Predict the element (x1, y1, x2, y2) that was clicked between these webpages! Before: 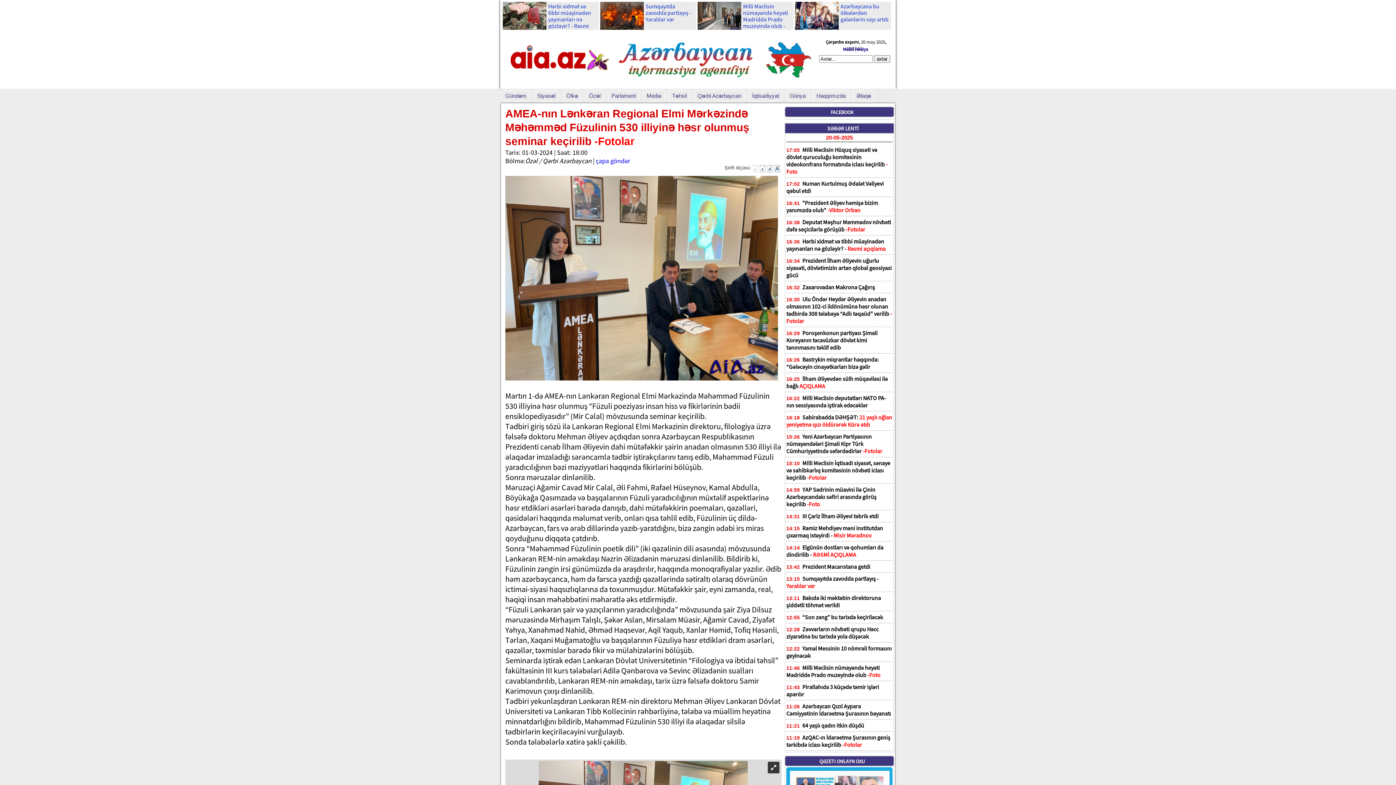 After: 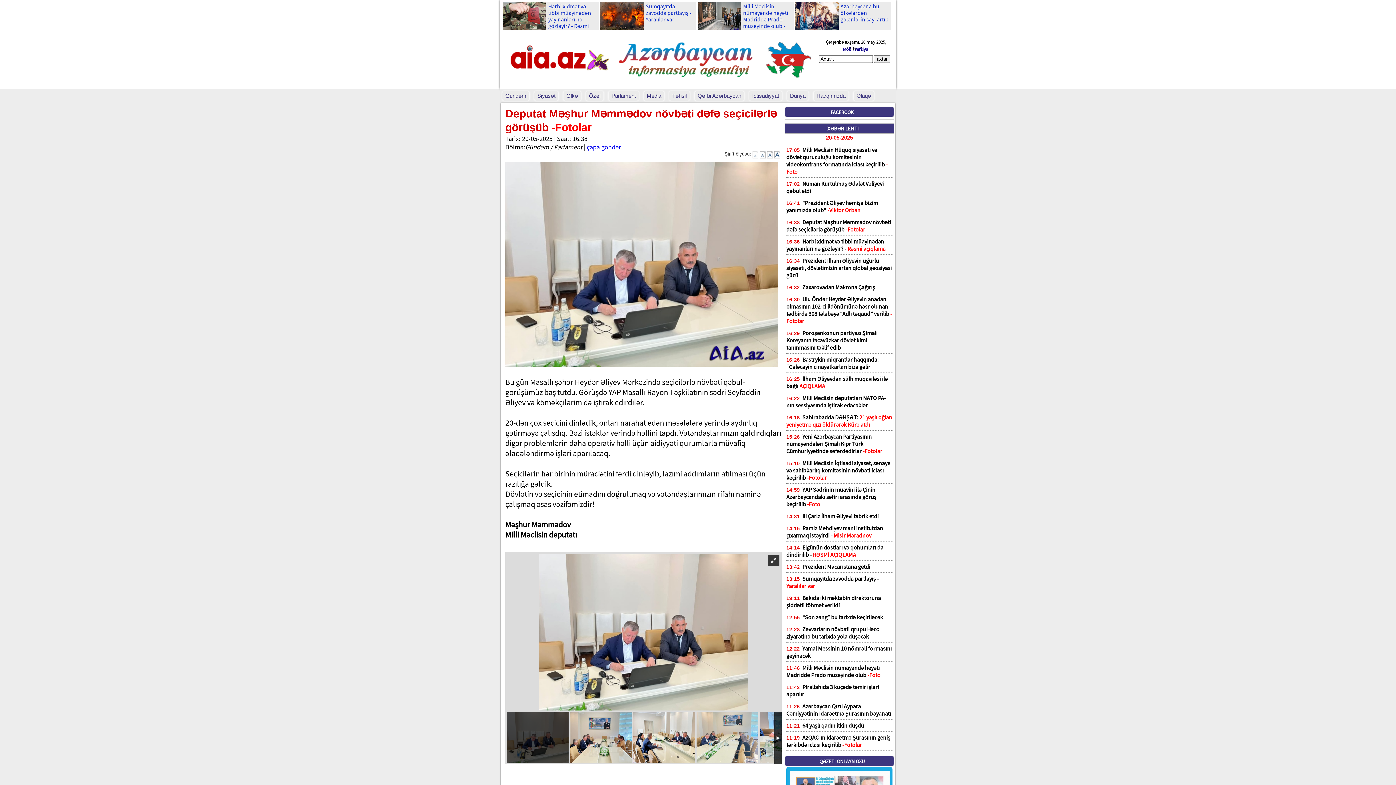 Action: label:  Deputat Məşhur Məmmədov növbəti dəfə seçicilərlə görüşüb -Fotolar bbox: (786, 218, 891, 232)